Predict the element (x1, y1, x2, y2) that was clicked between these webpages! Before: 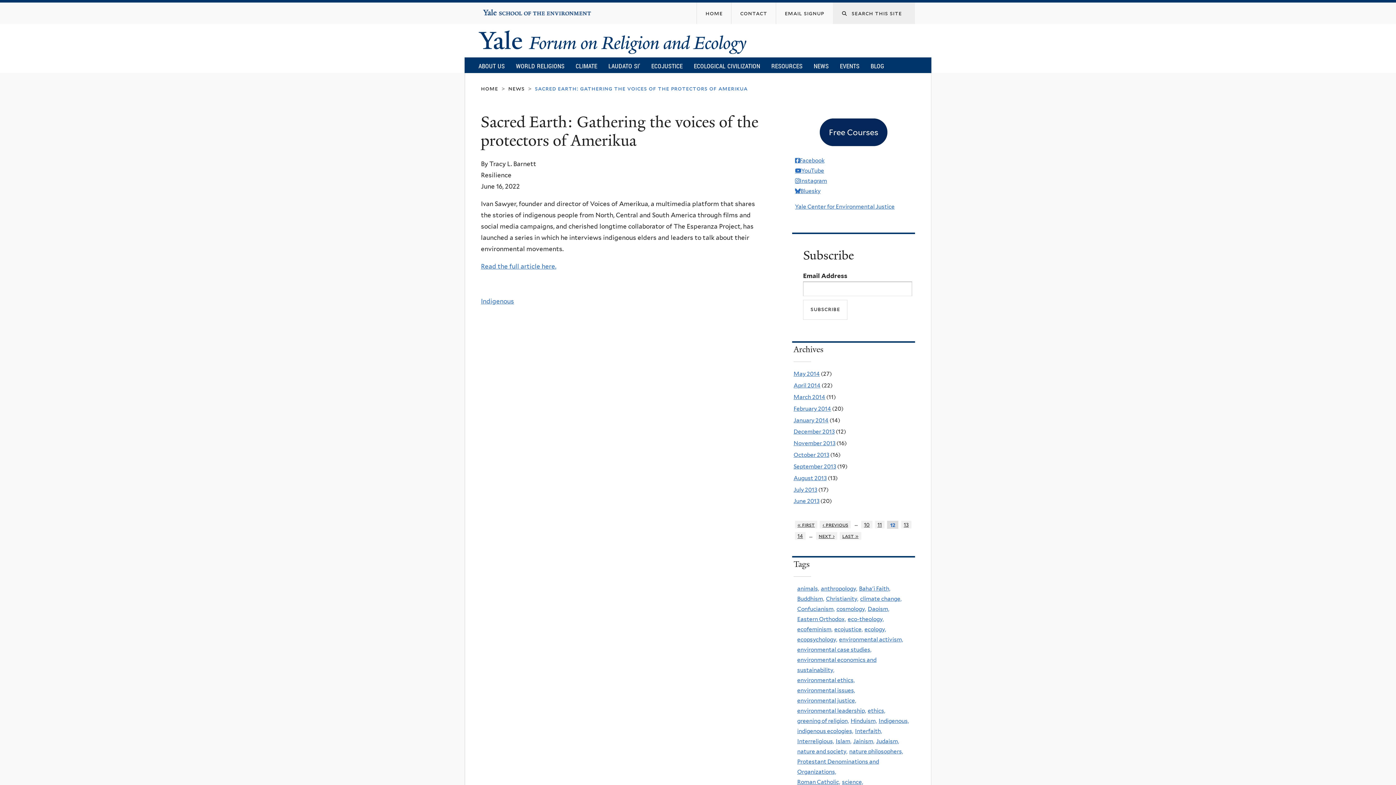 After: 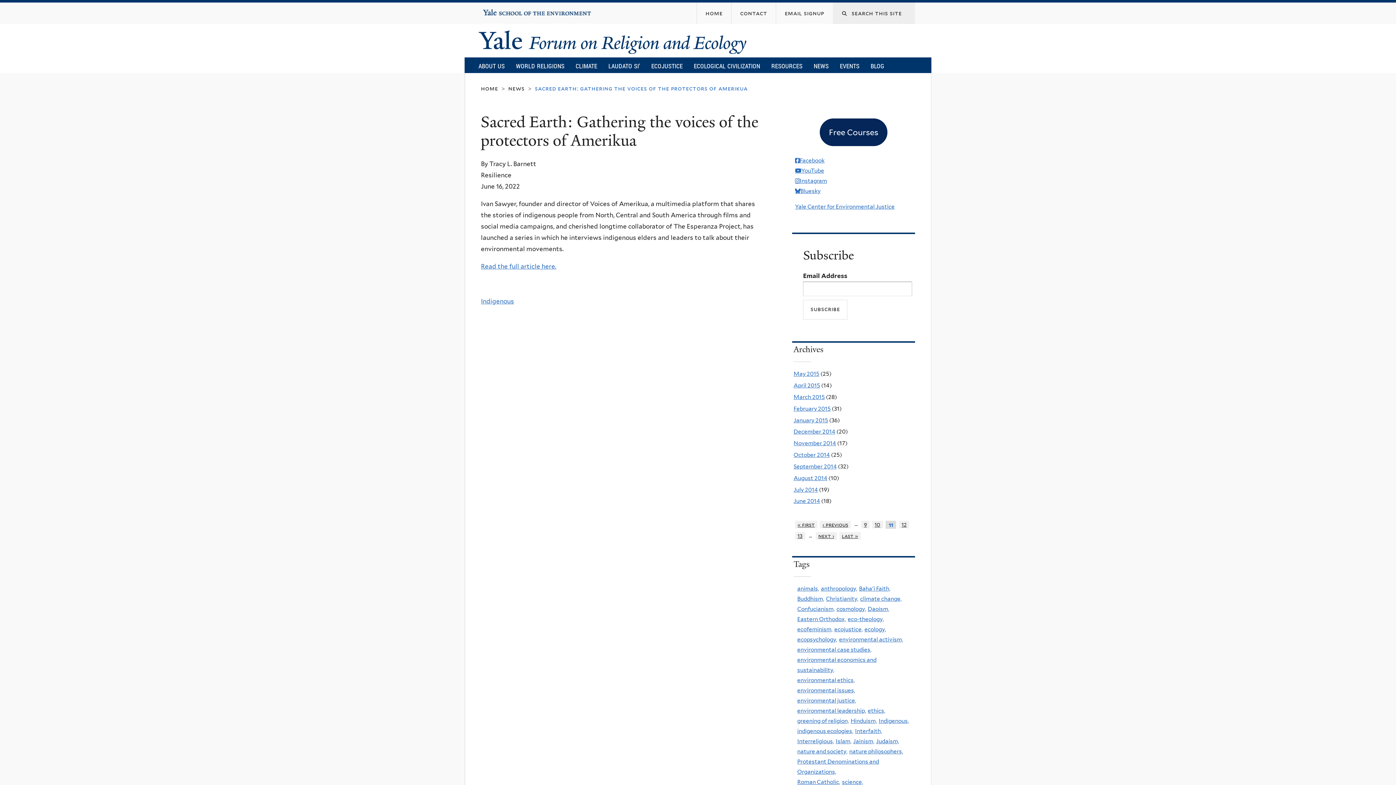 Action: bbox: (875, 520, 884, 528) label: 11